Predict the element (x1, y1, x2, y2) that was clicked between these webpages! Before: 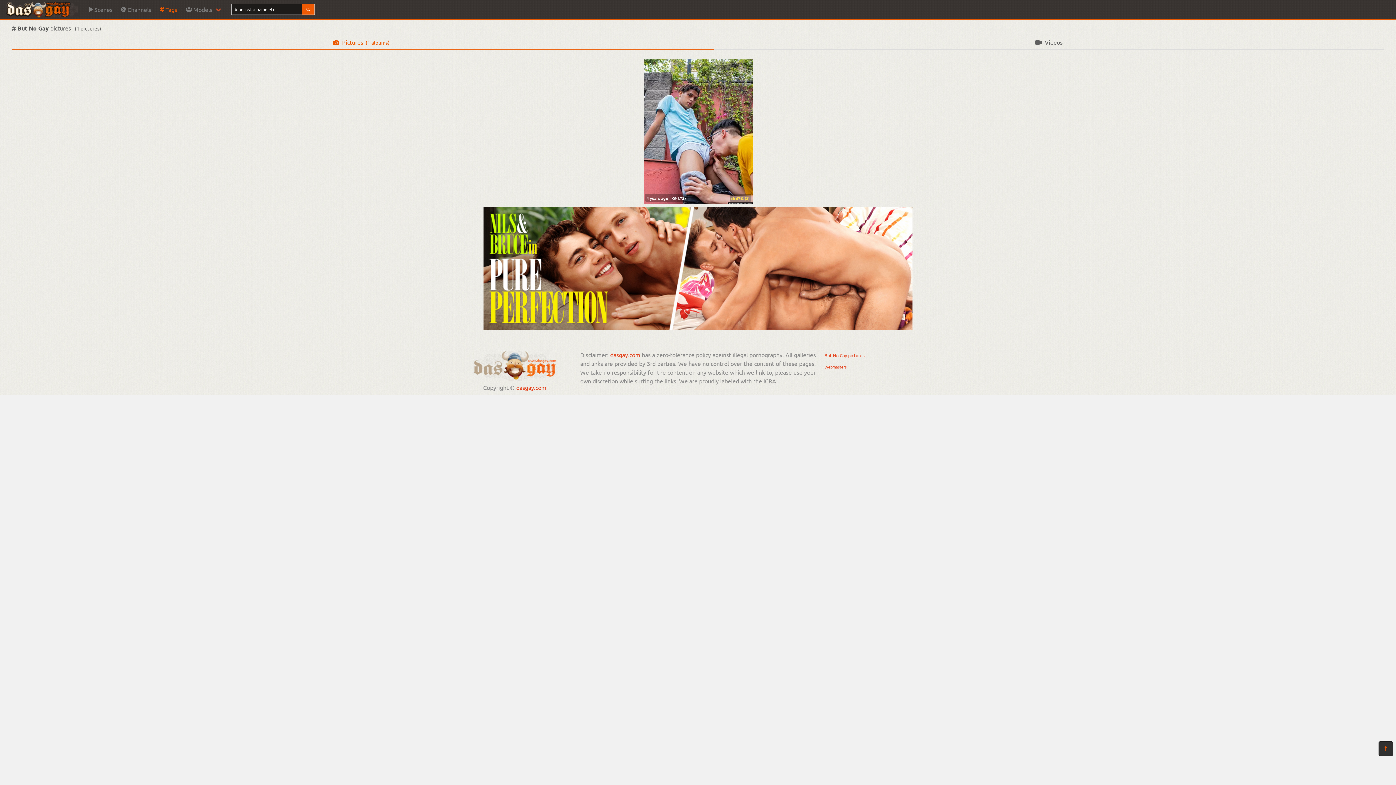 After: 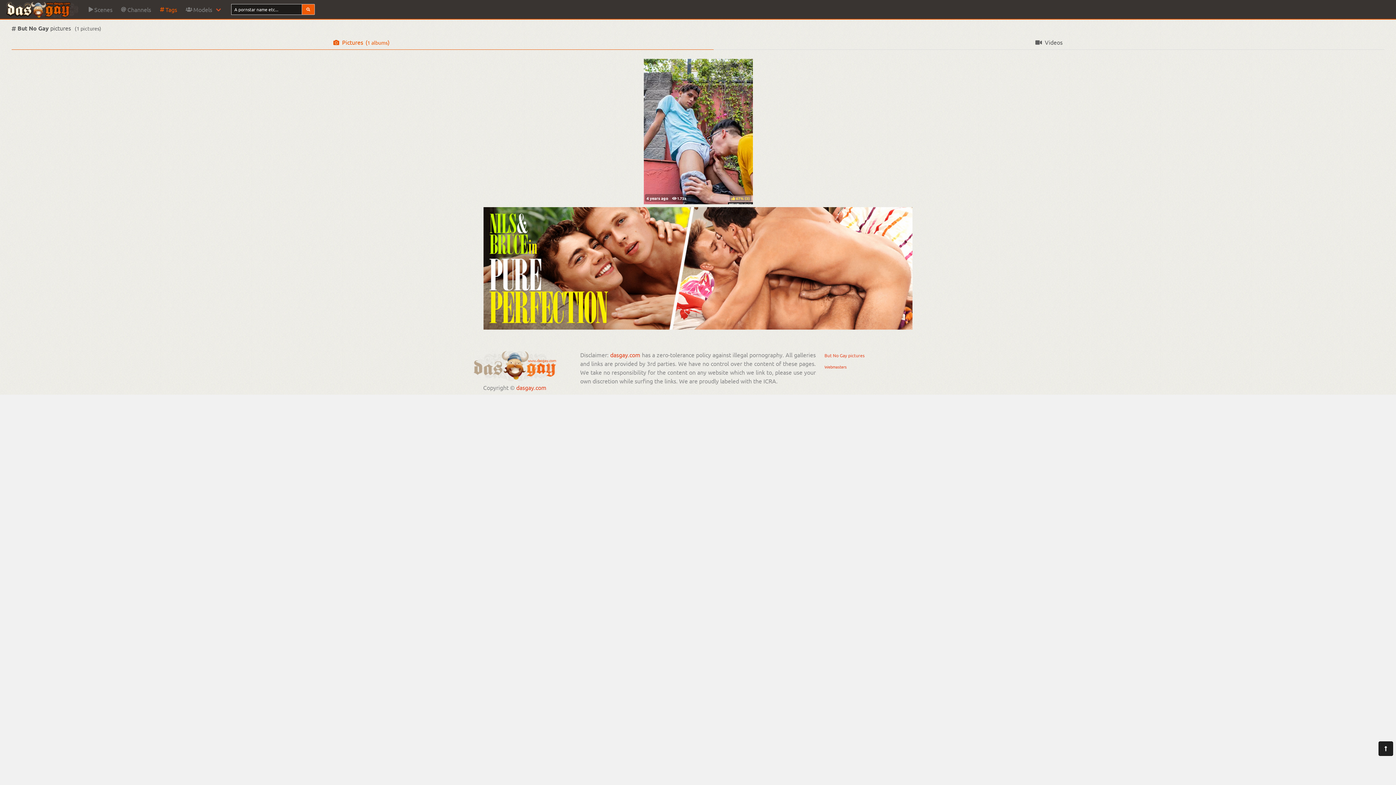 Action: bbox: (1378, 741, 1393, 756)